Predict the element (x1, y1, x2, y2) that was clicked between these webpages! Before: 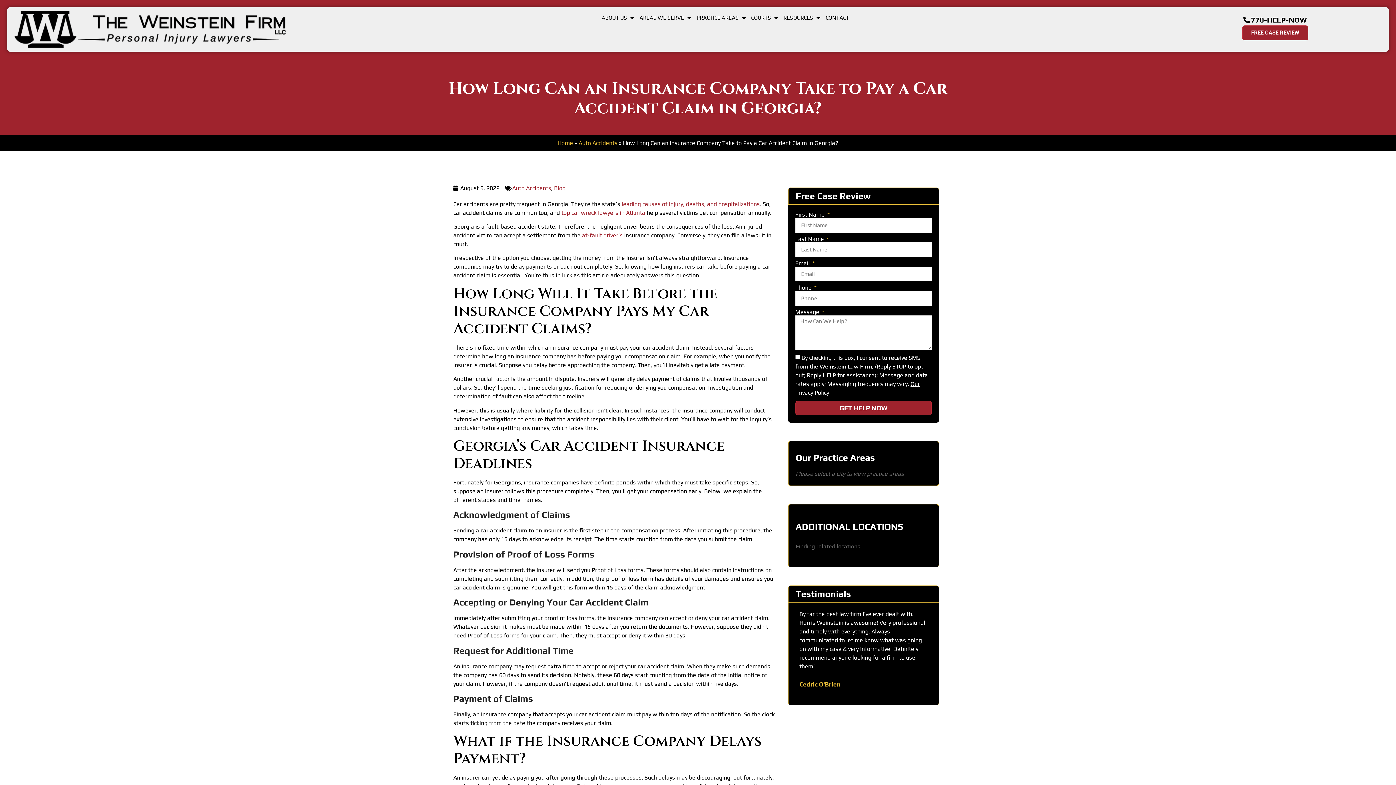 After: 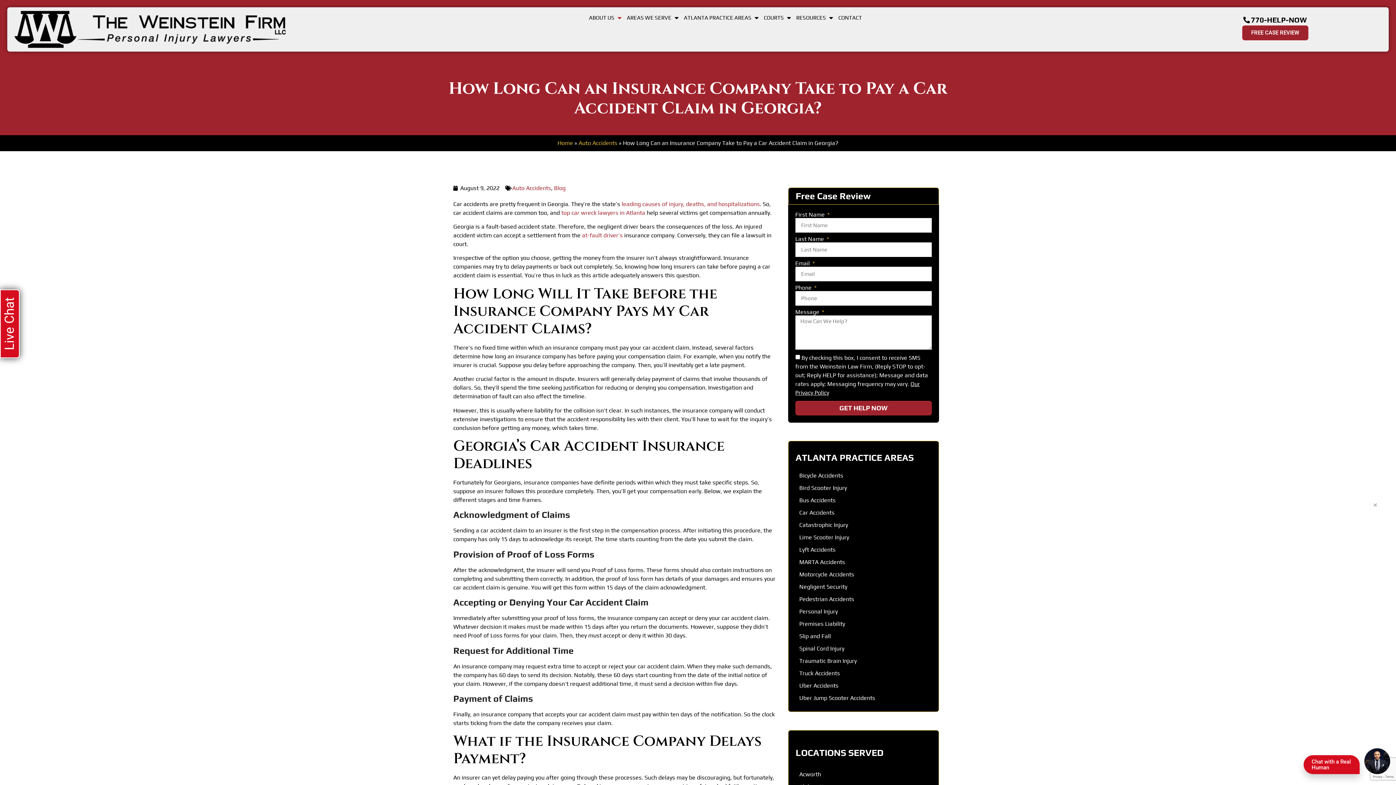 Action: bbox: (601, 13, 627, 21) label: ABOUT US